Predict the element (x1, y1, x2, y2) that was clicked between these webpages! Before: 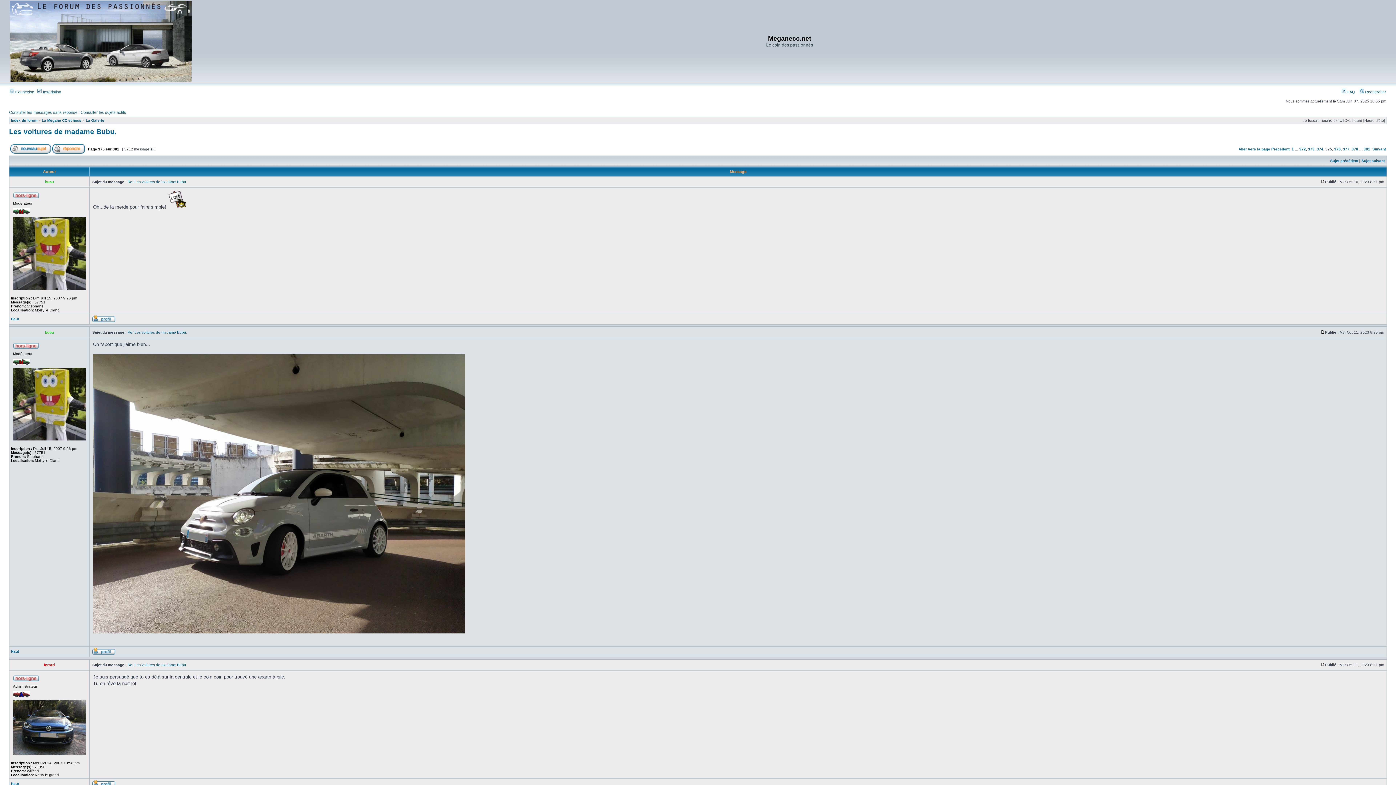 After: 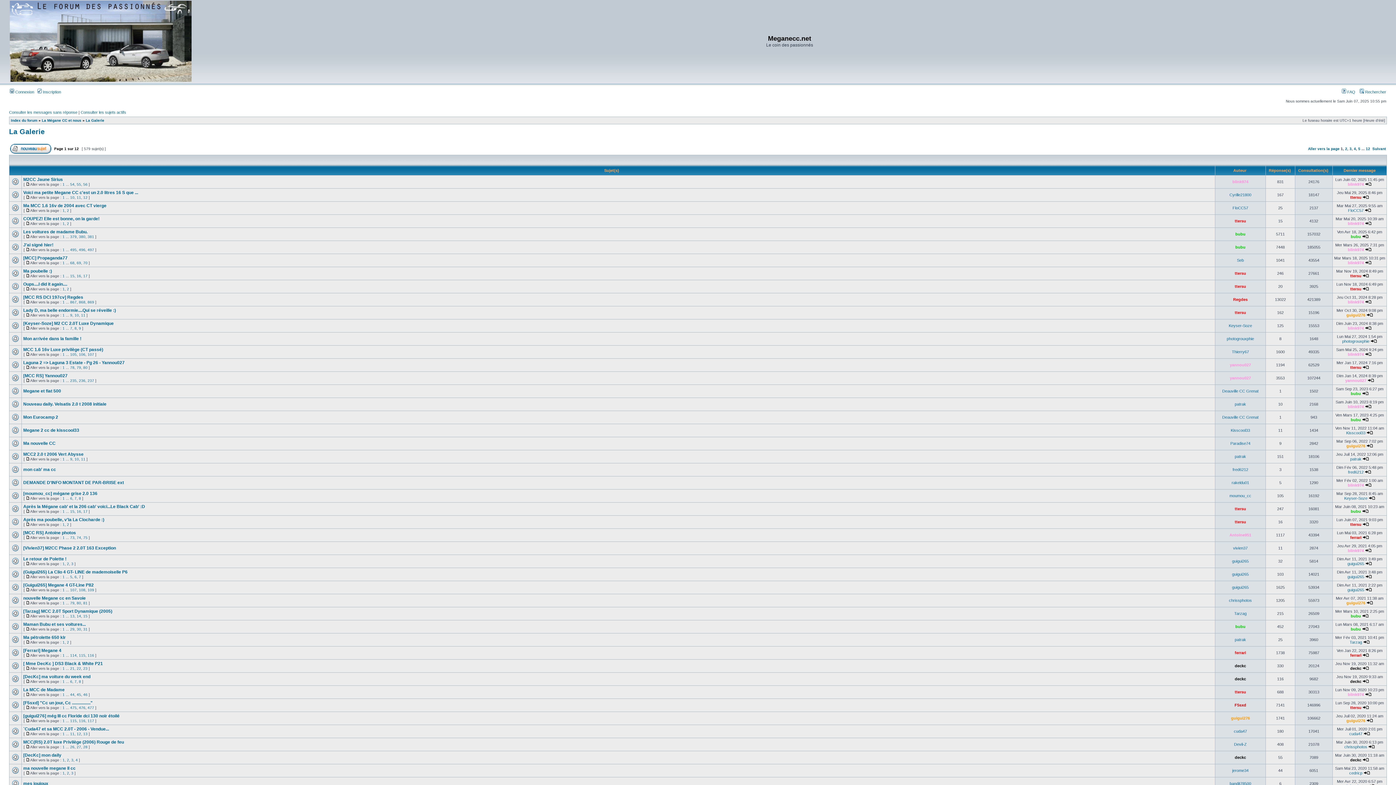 Action: bbox: (85, 118, 104, 122) label: La Galerie